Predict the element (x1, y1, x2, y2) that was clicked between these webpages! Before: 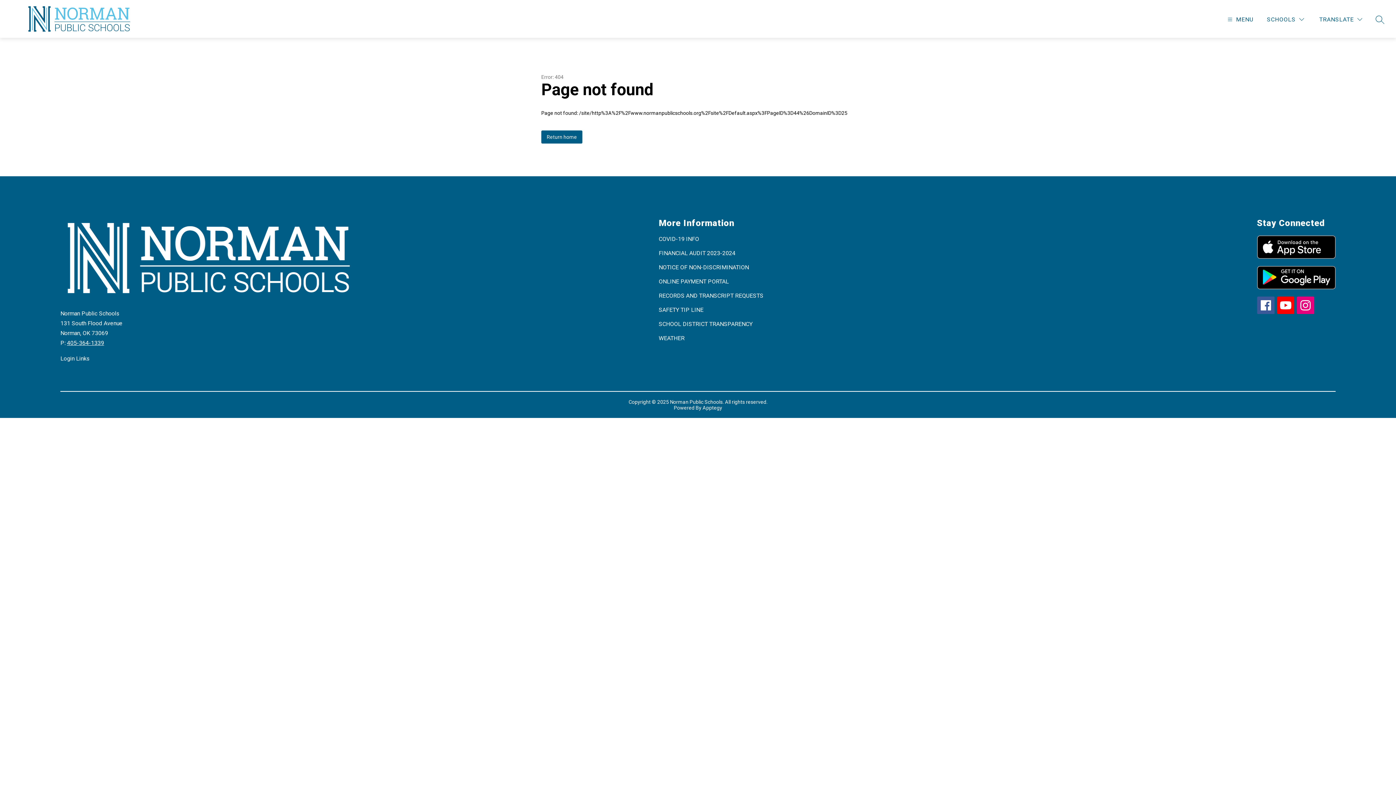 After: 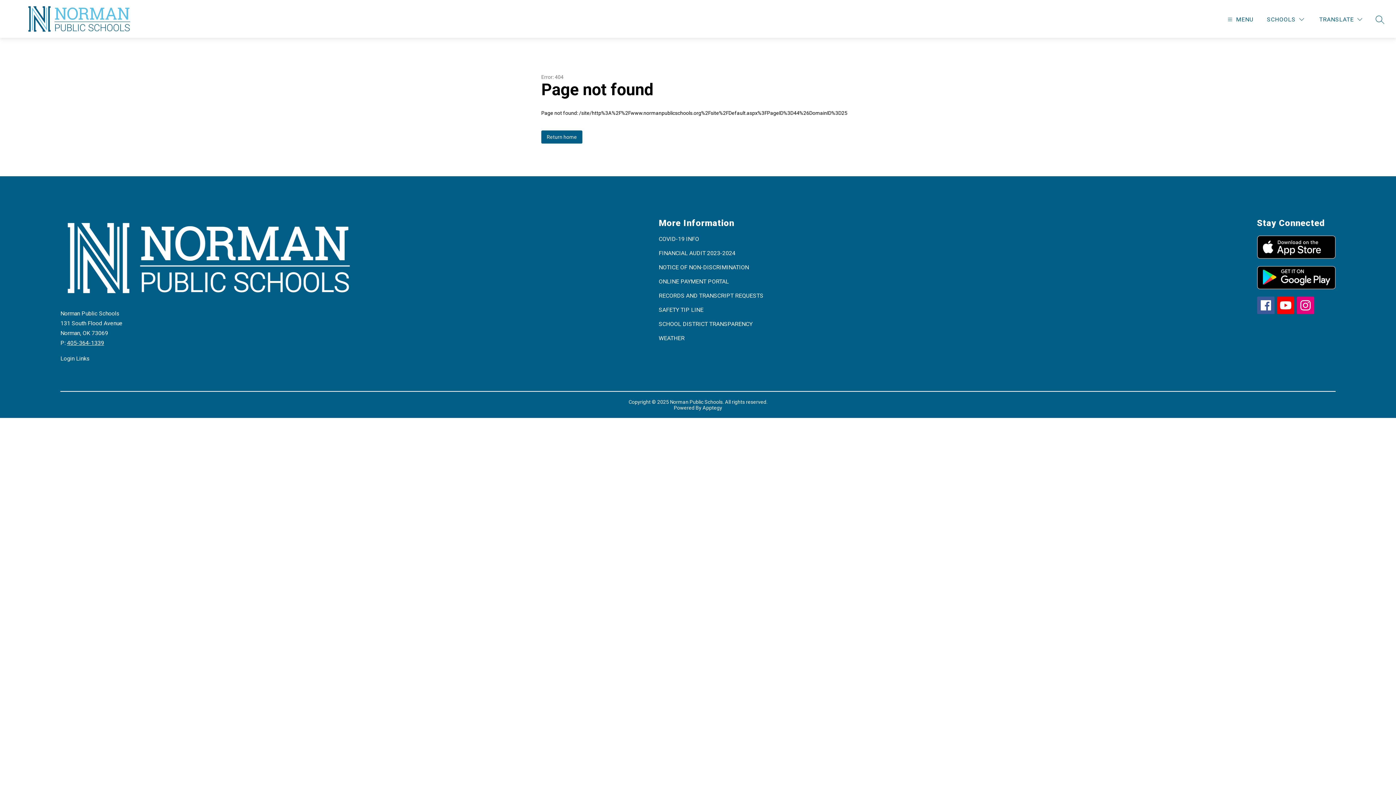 Action: bbox: (658, 292, 763, 299) label: RECORDS AND TRANSCRIPT REQUESTS